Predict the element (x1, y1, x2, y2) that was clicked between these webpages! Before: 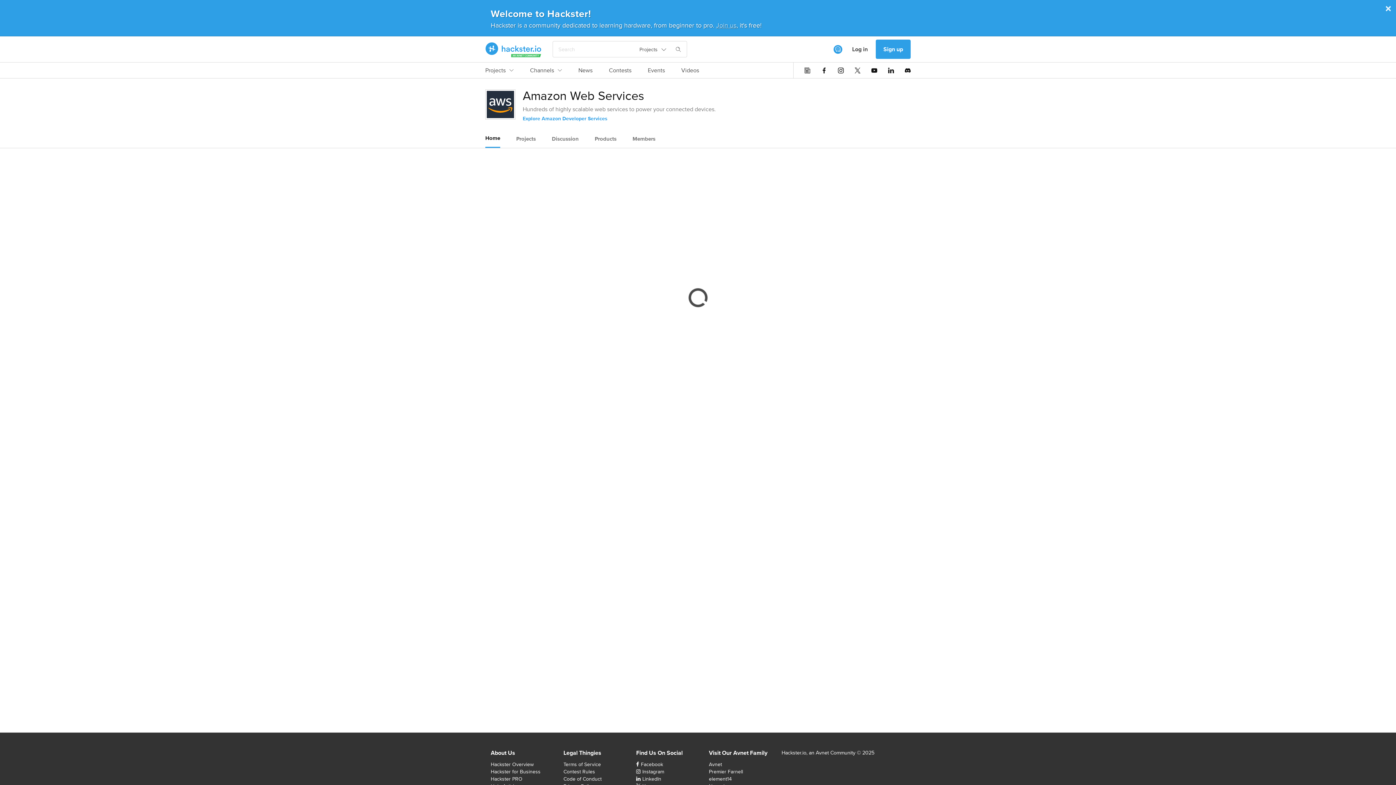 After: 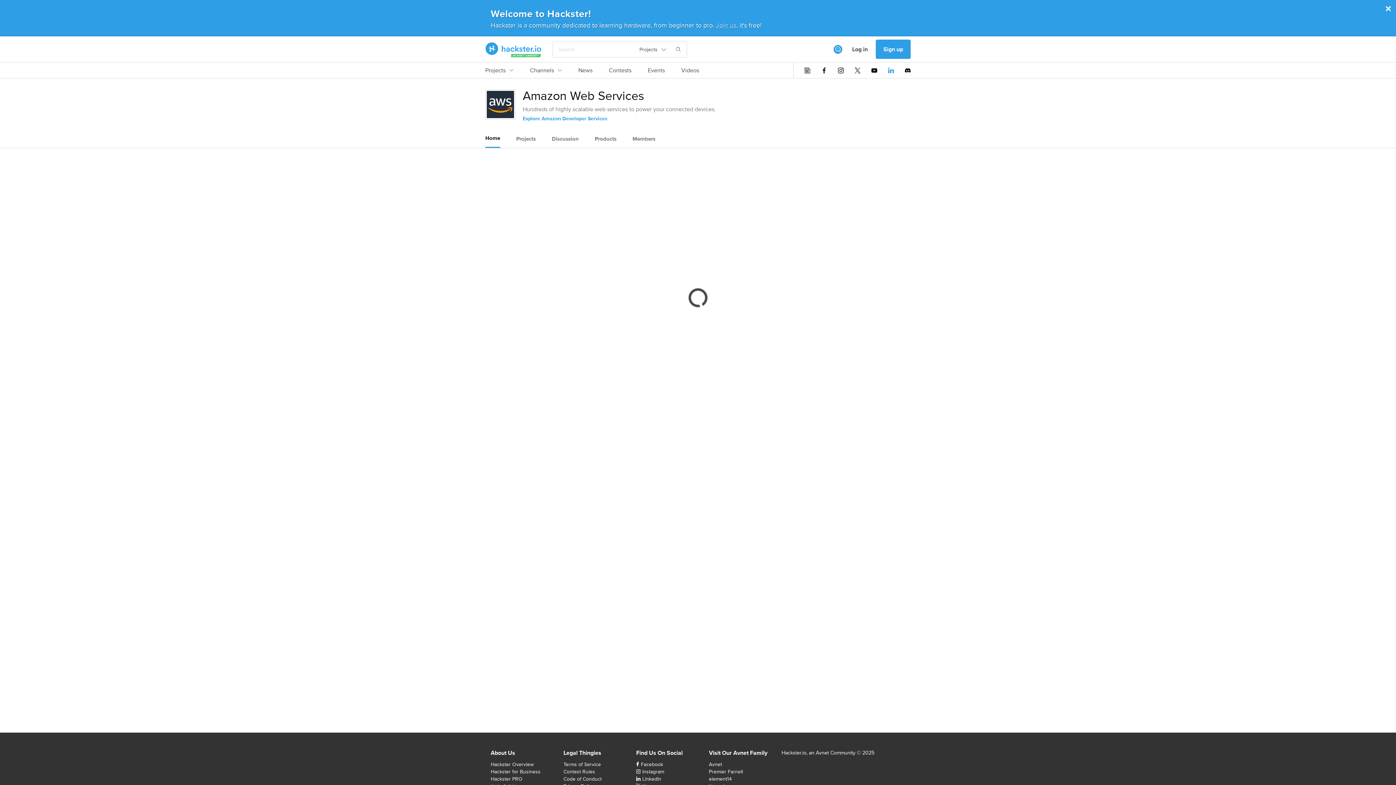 Action: bbox: (888, 67, 894, 73)